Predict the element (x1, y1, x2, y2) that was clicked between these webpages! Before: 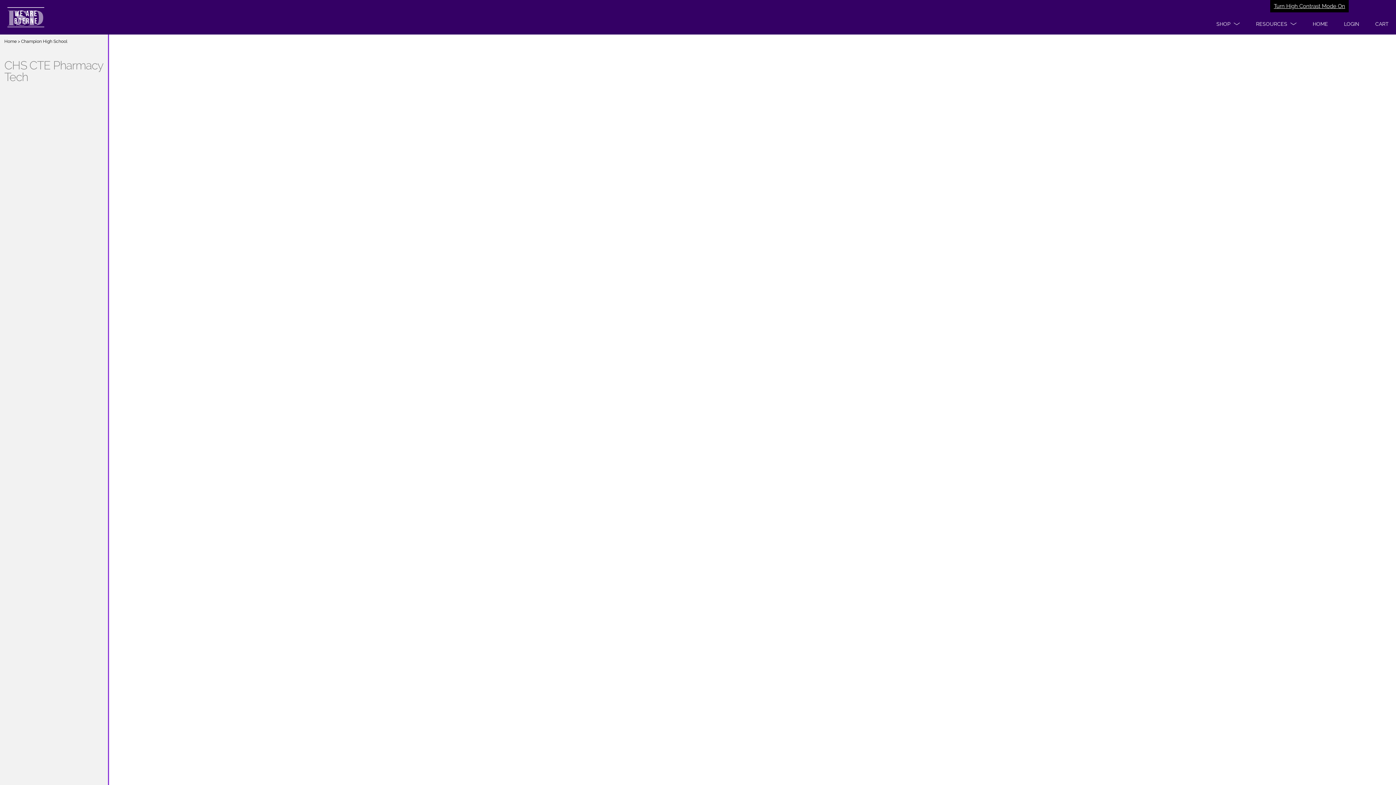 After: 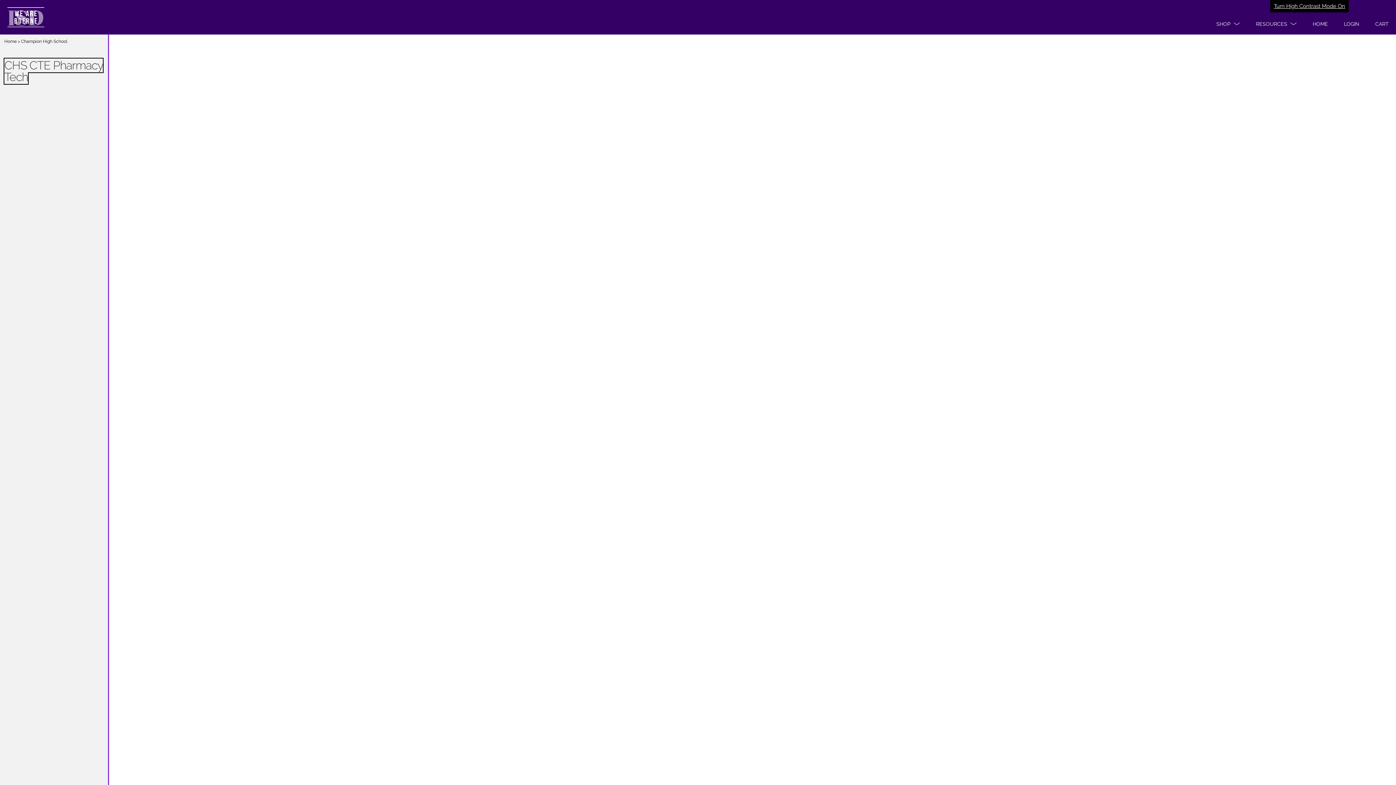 Action: bbox: (4, 58, 102, 84) label: CHS CTE Pharmacy Tech